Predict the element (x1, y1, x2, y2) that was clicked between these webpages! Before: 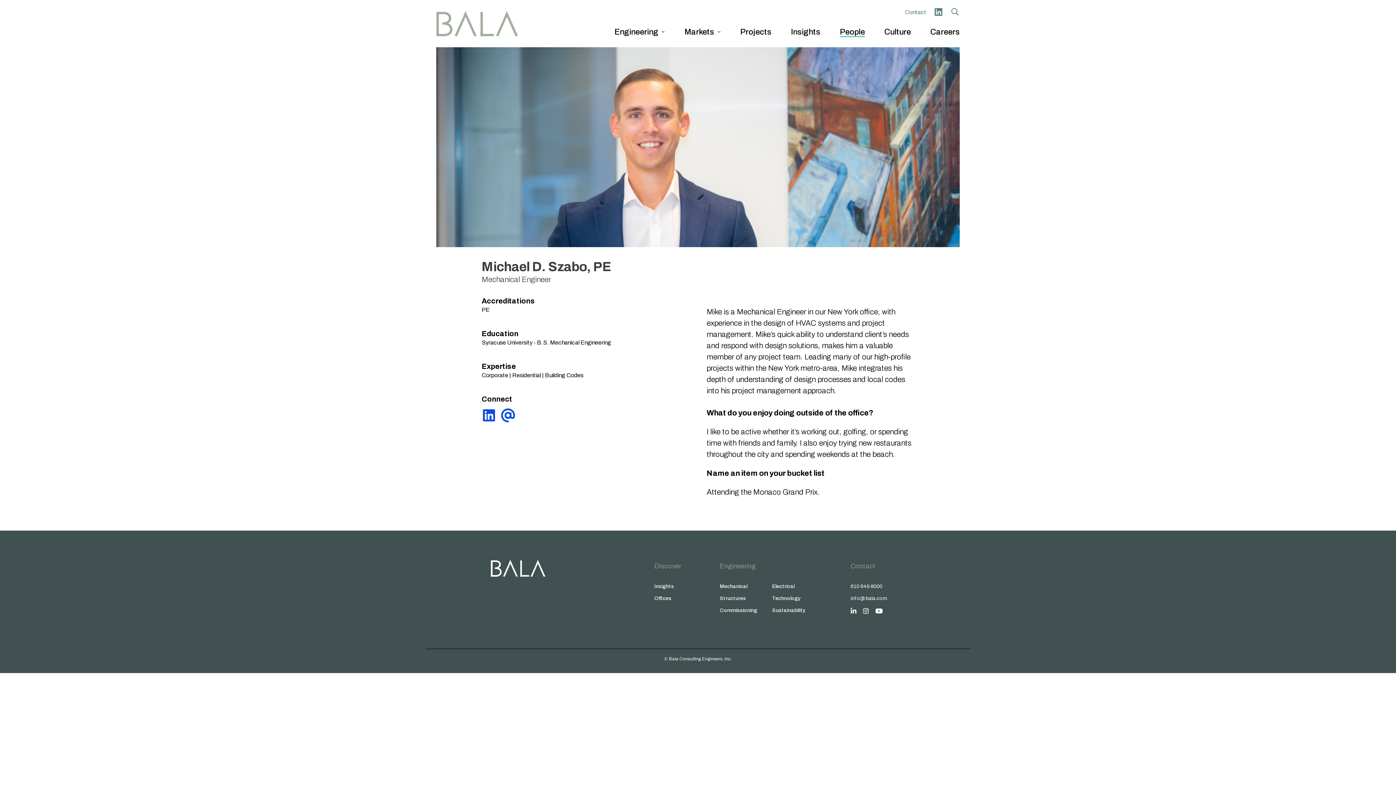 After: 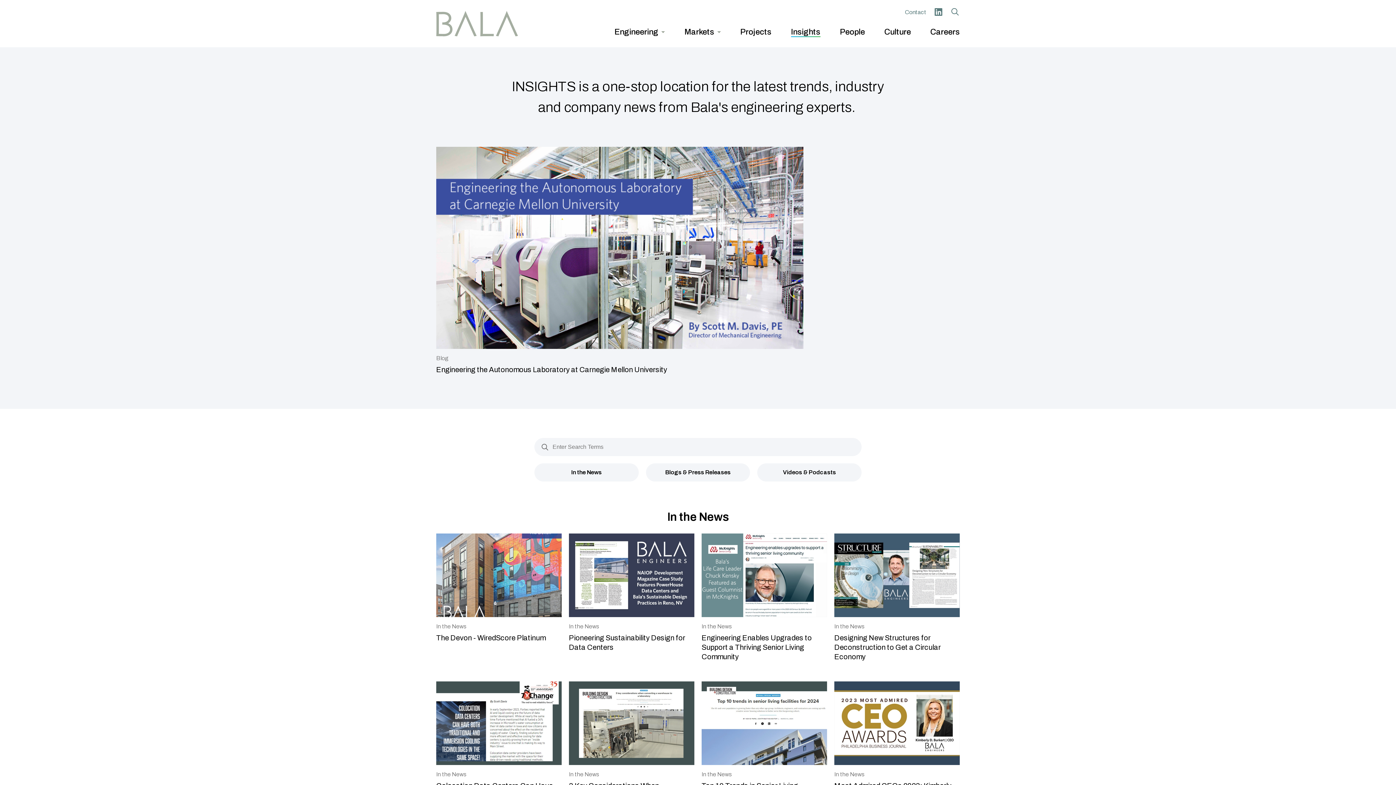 Action: bbox: (654, 583, 720, 589) label: Insights